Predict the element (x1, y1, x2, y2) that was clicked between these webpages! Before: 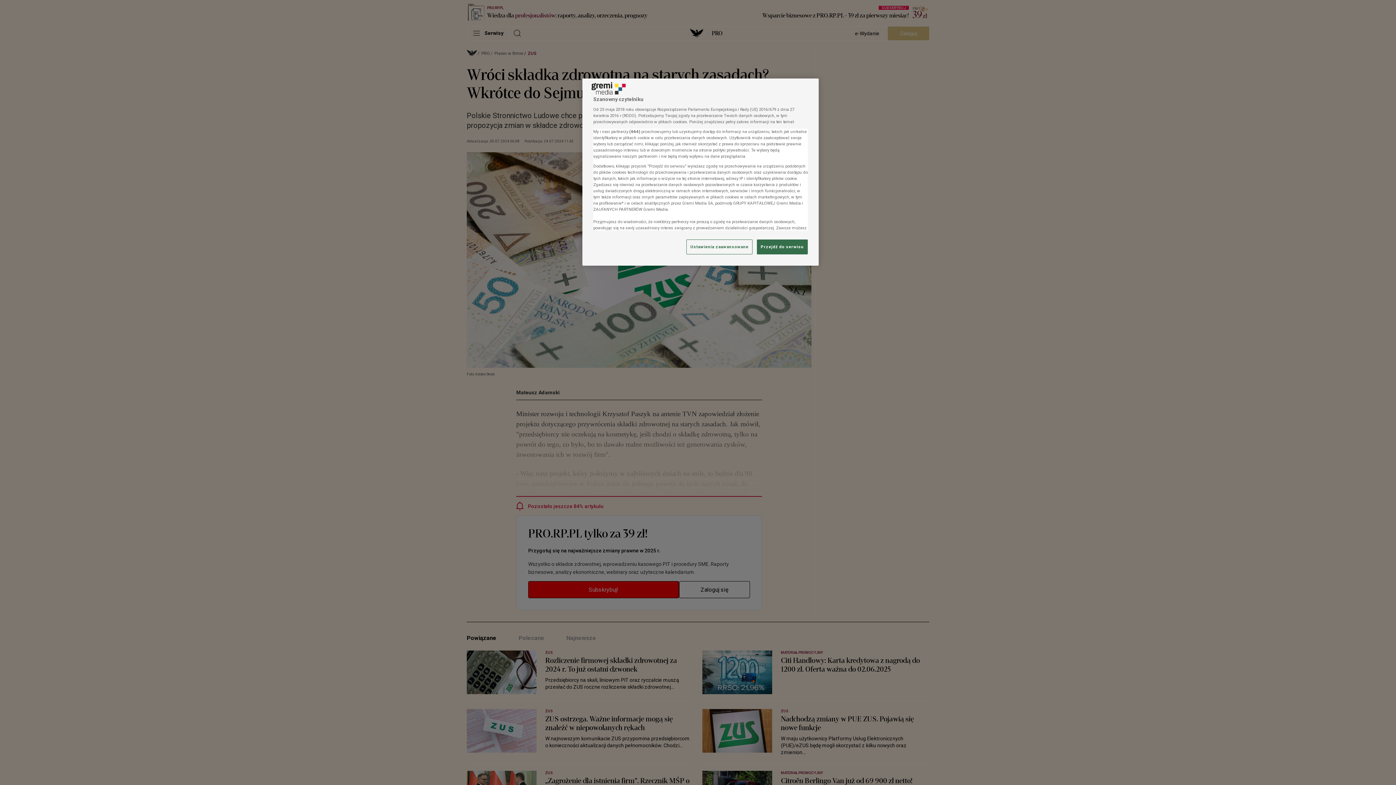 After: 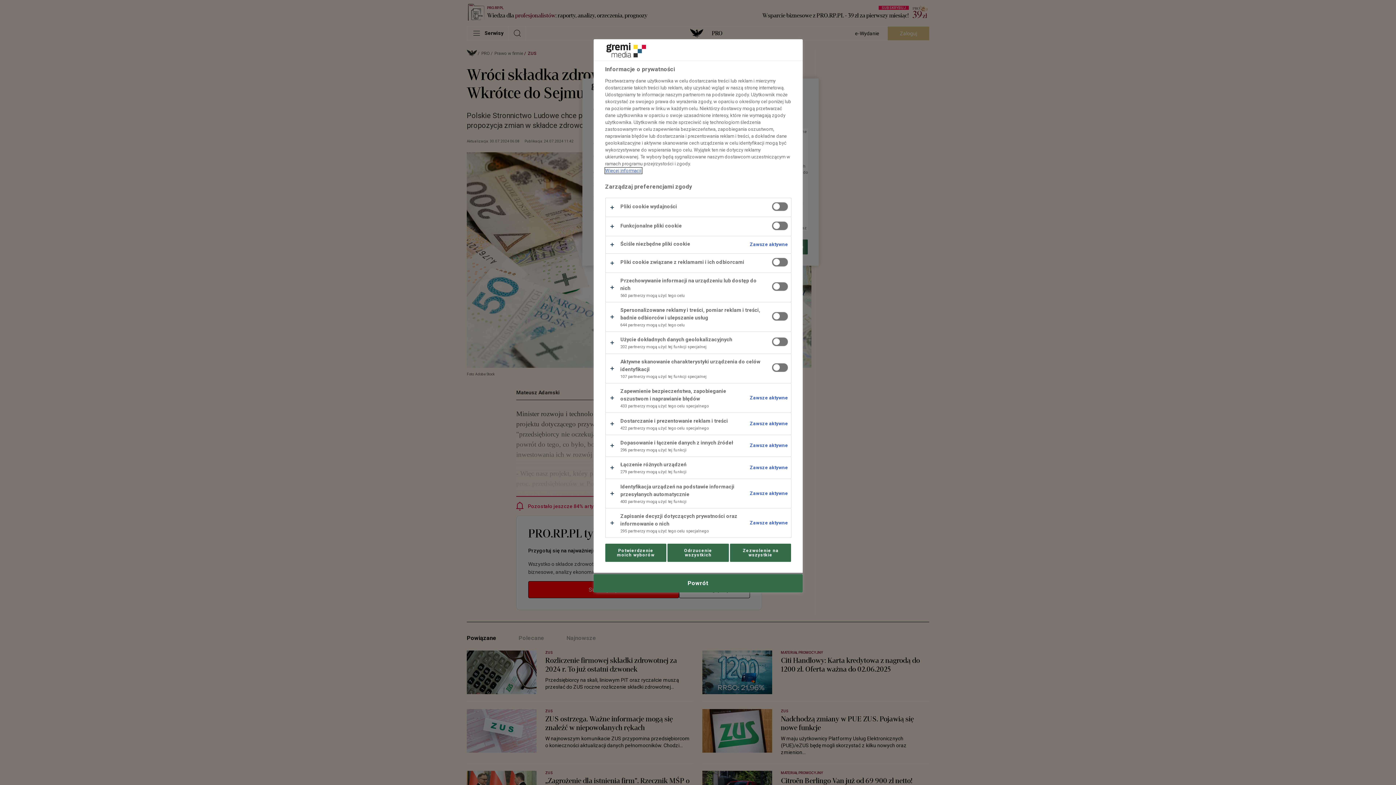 Action: bbox: (686, 239, 752, 254) label: Ustawienia zaawansowane